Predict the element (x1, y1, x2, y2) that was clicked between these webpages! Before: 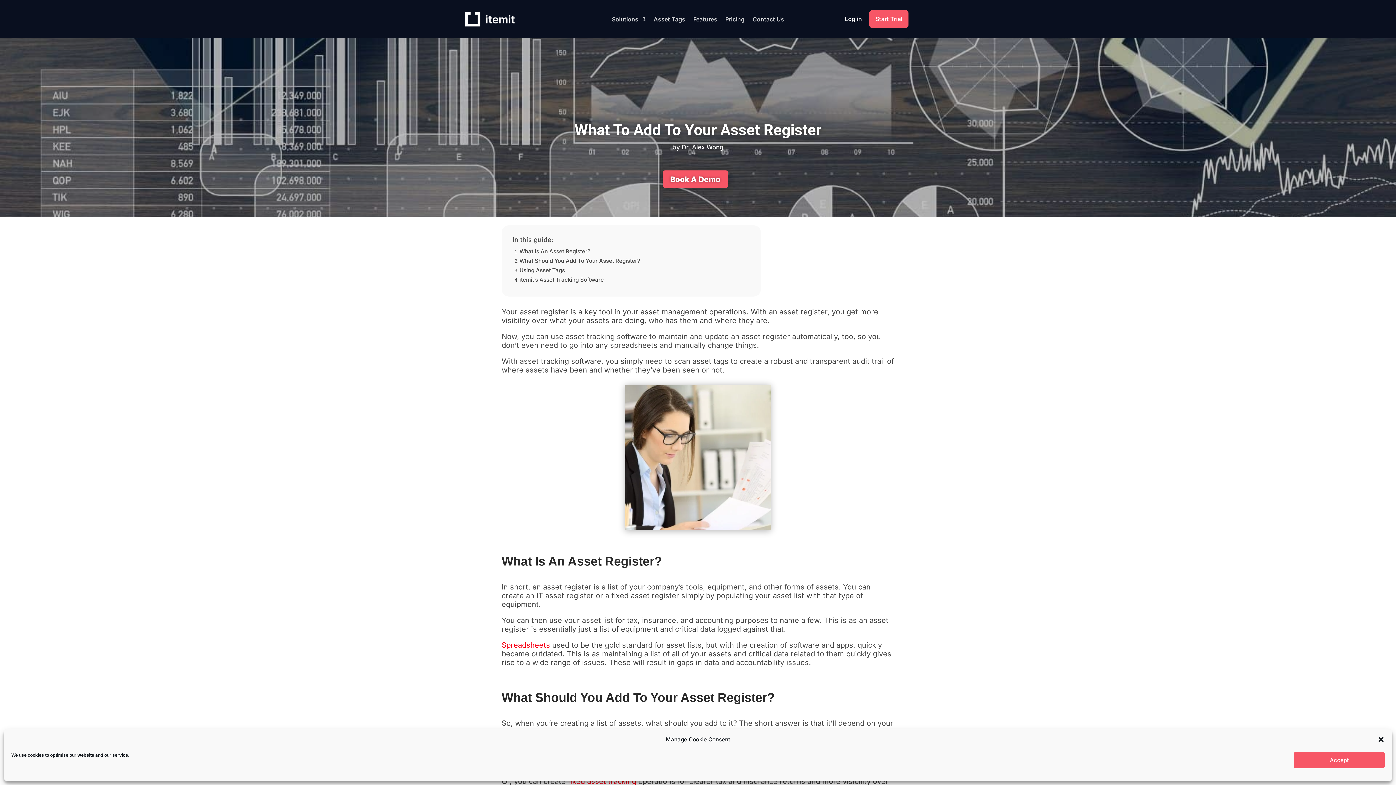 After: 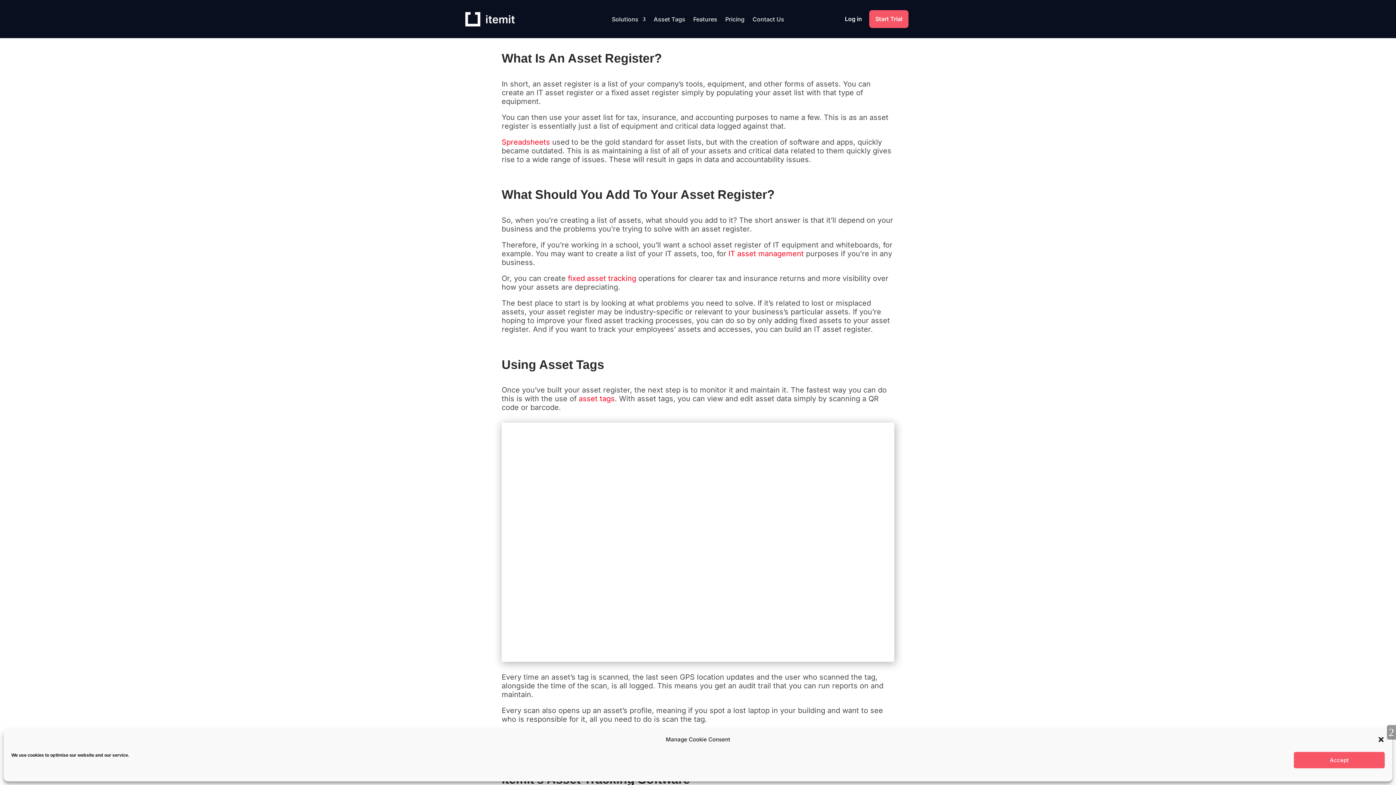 Action: bbox: (519, 247, 590, 254) label: What Is An Asset Register?